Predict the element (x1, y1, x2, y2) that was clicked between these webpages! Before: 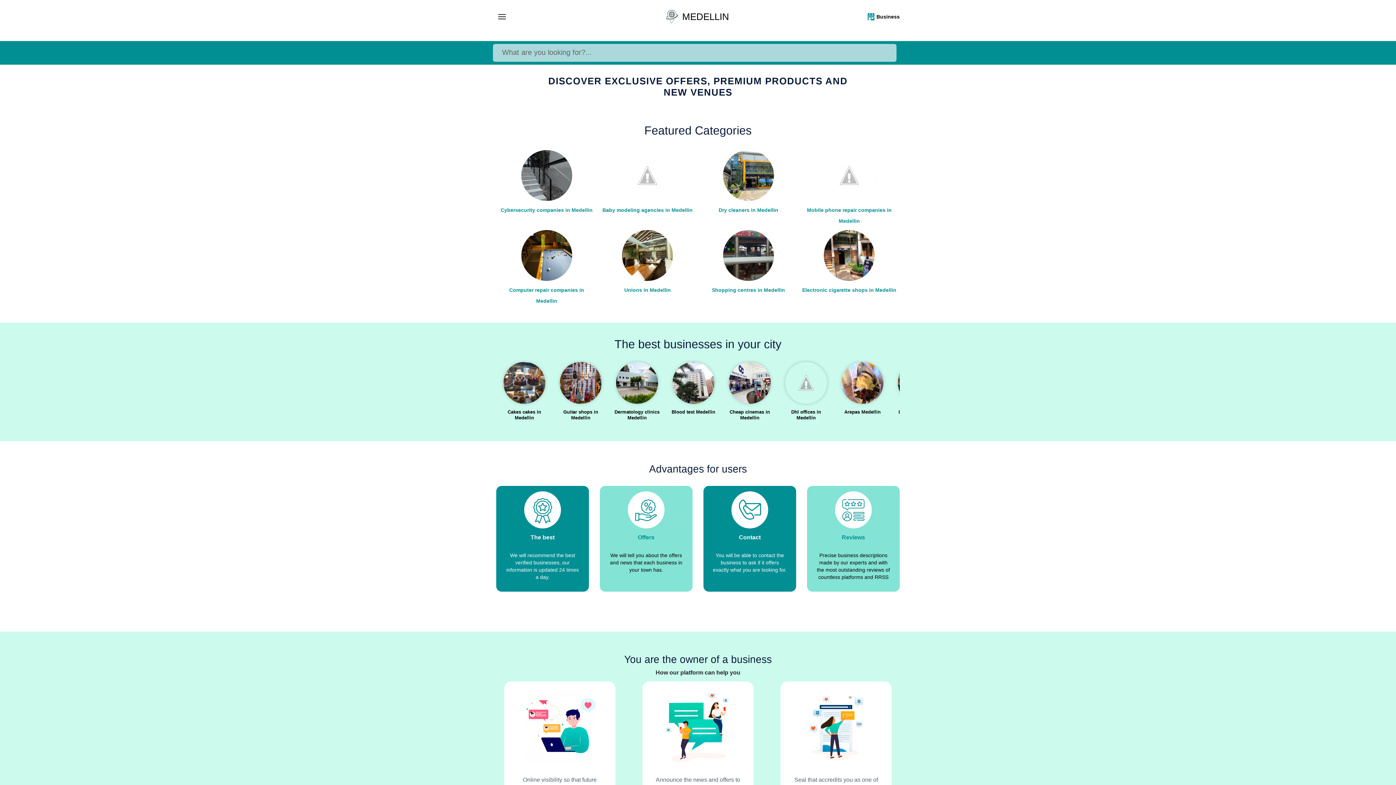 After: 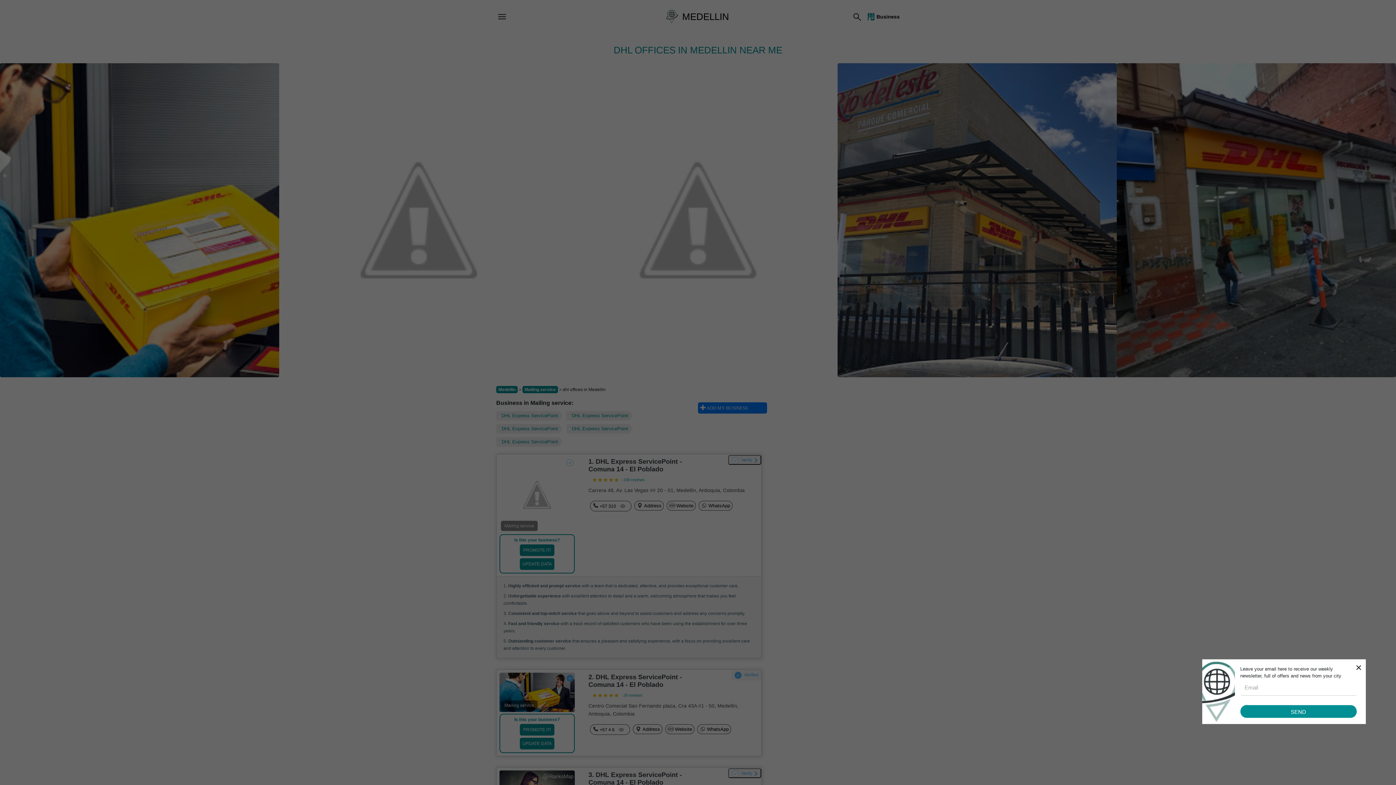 Action: bbox: (780, 362, 832, 418) label: Dhl offices in Medellin